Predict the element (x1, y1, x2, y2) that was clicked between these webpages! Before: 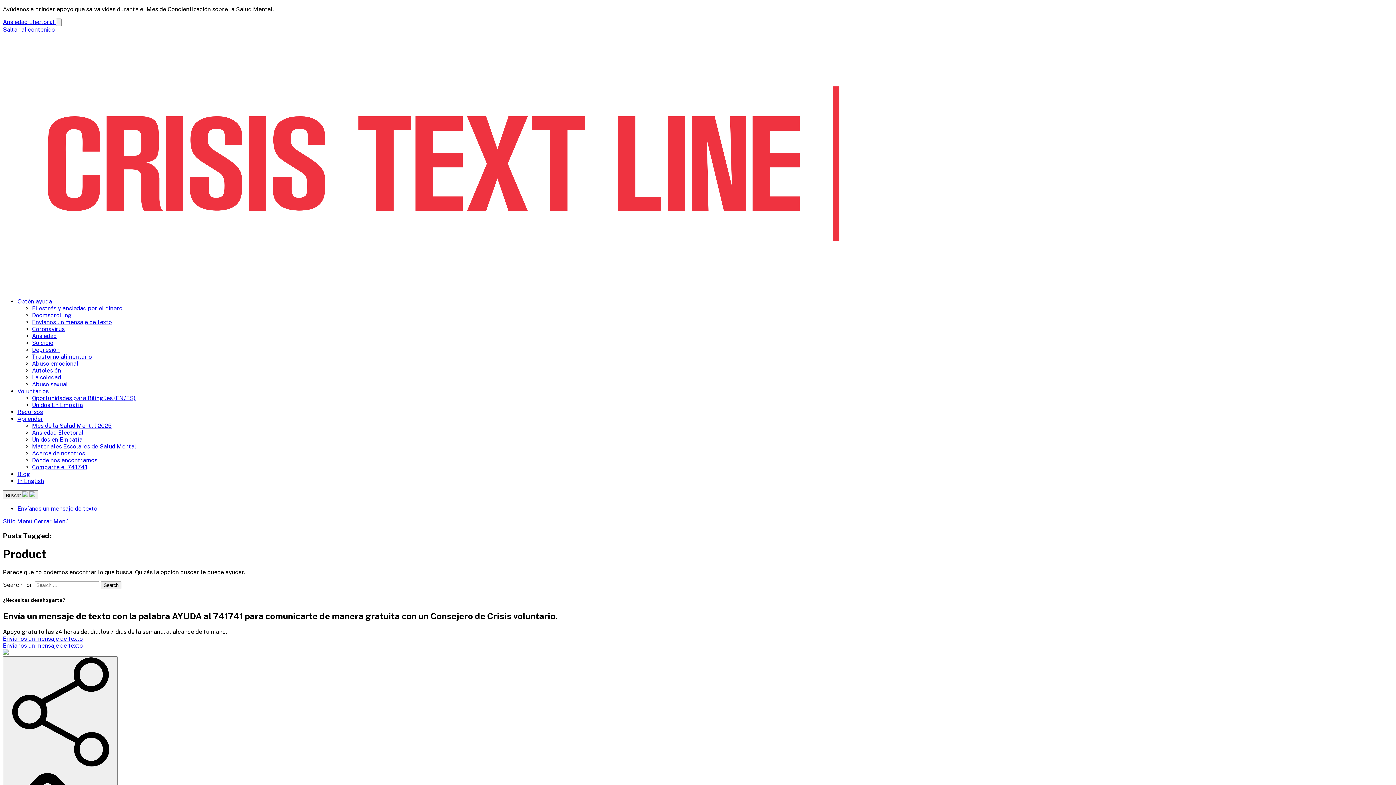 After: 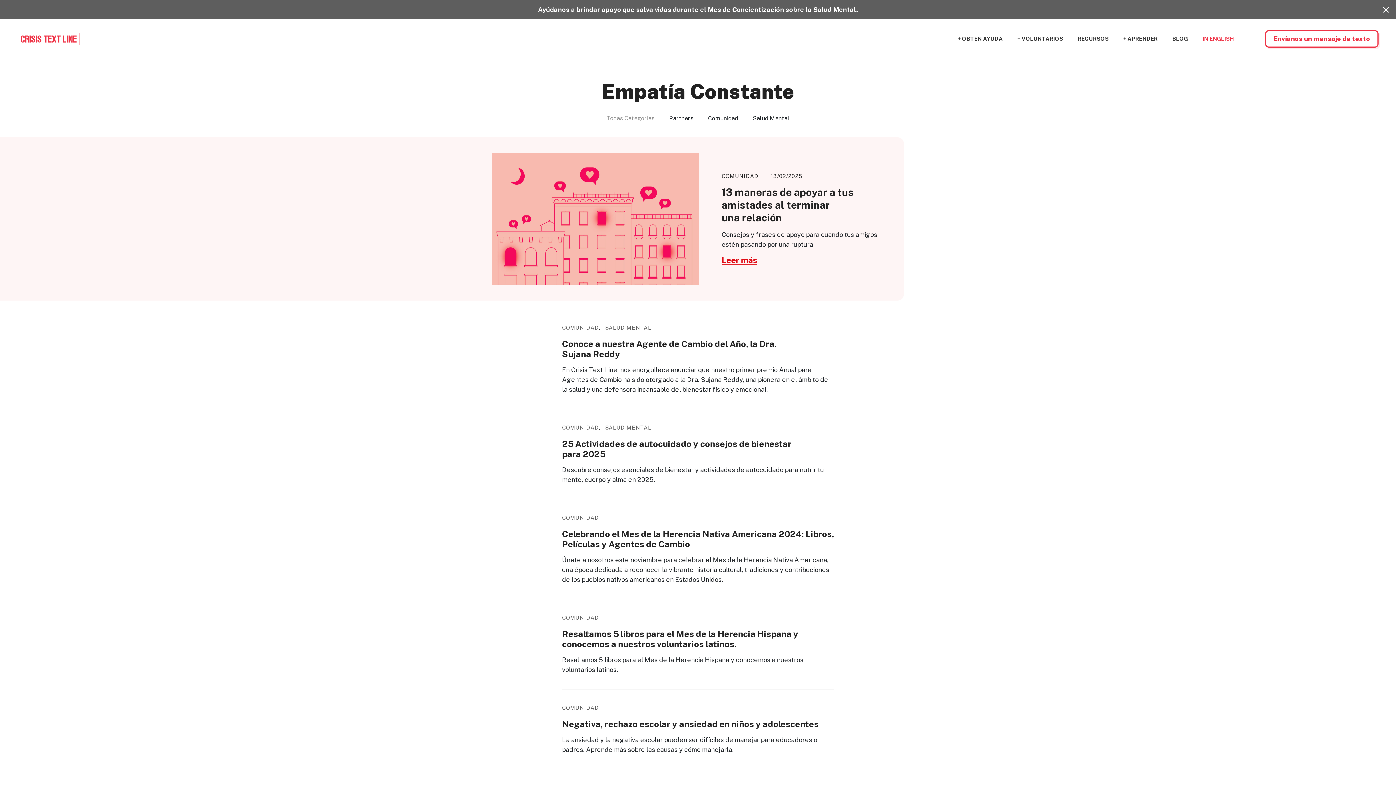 Action: bbox: (17, 470, 30, 477) label: Blog